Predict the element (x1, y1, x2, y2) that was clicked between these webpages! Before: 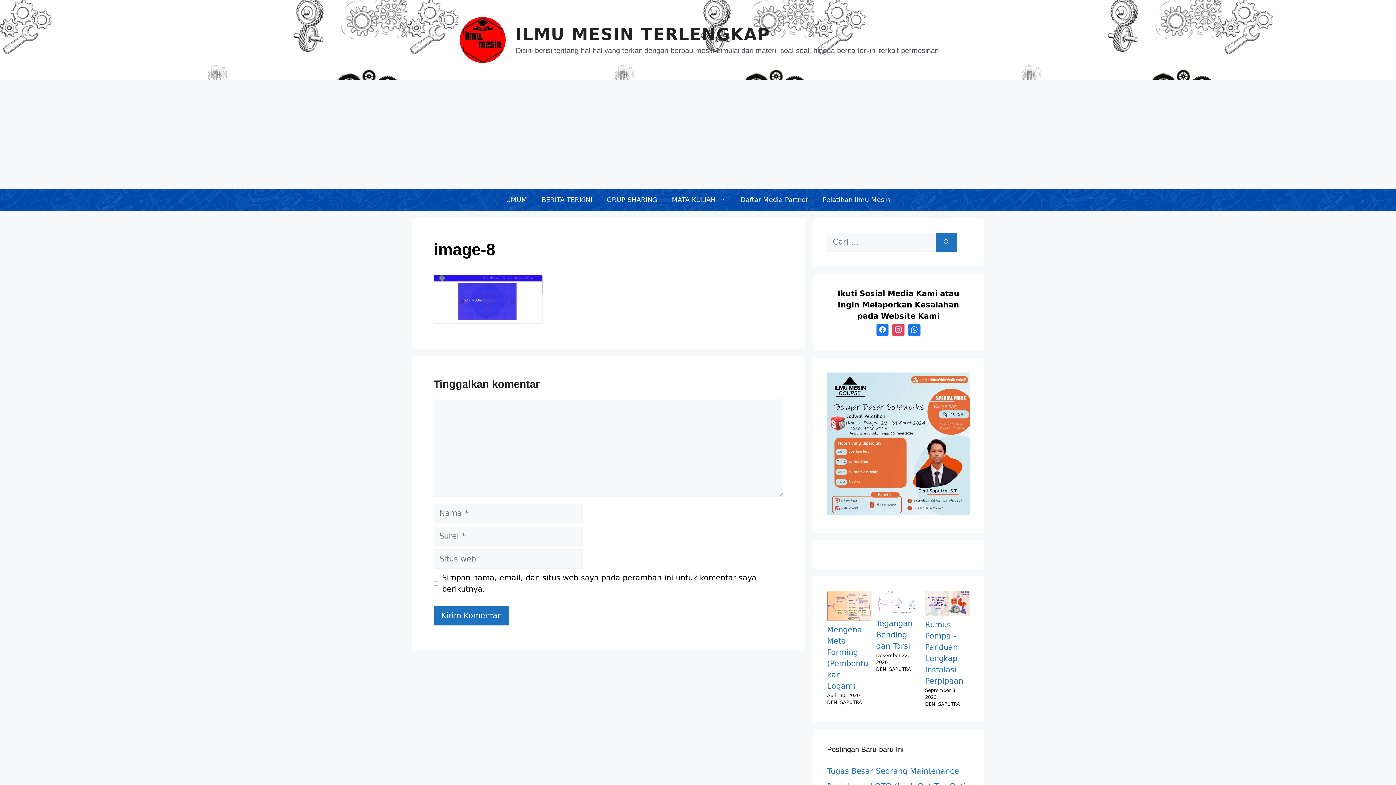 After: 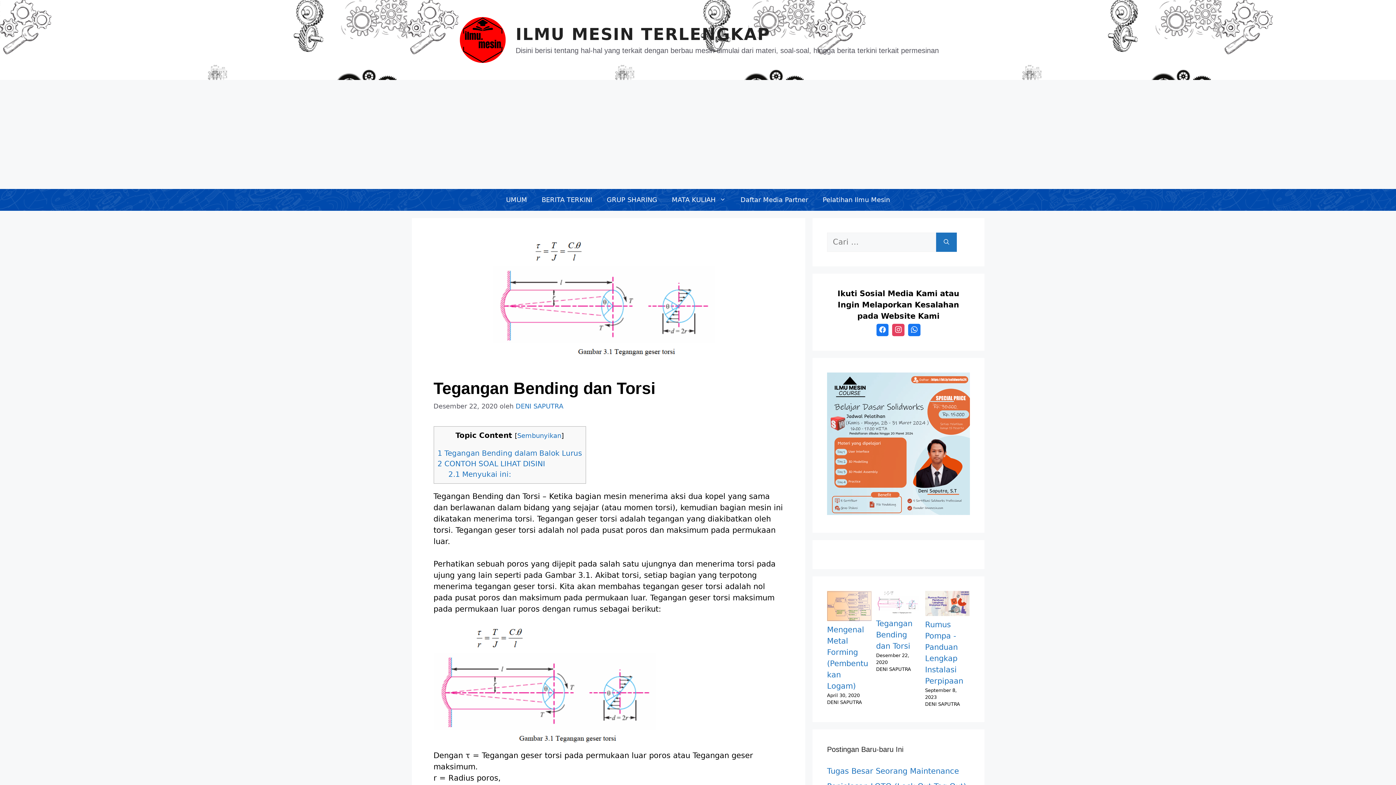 Action: bbox: (876, 619, 912, 650) label: Tegangan Bending dan Torsi